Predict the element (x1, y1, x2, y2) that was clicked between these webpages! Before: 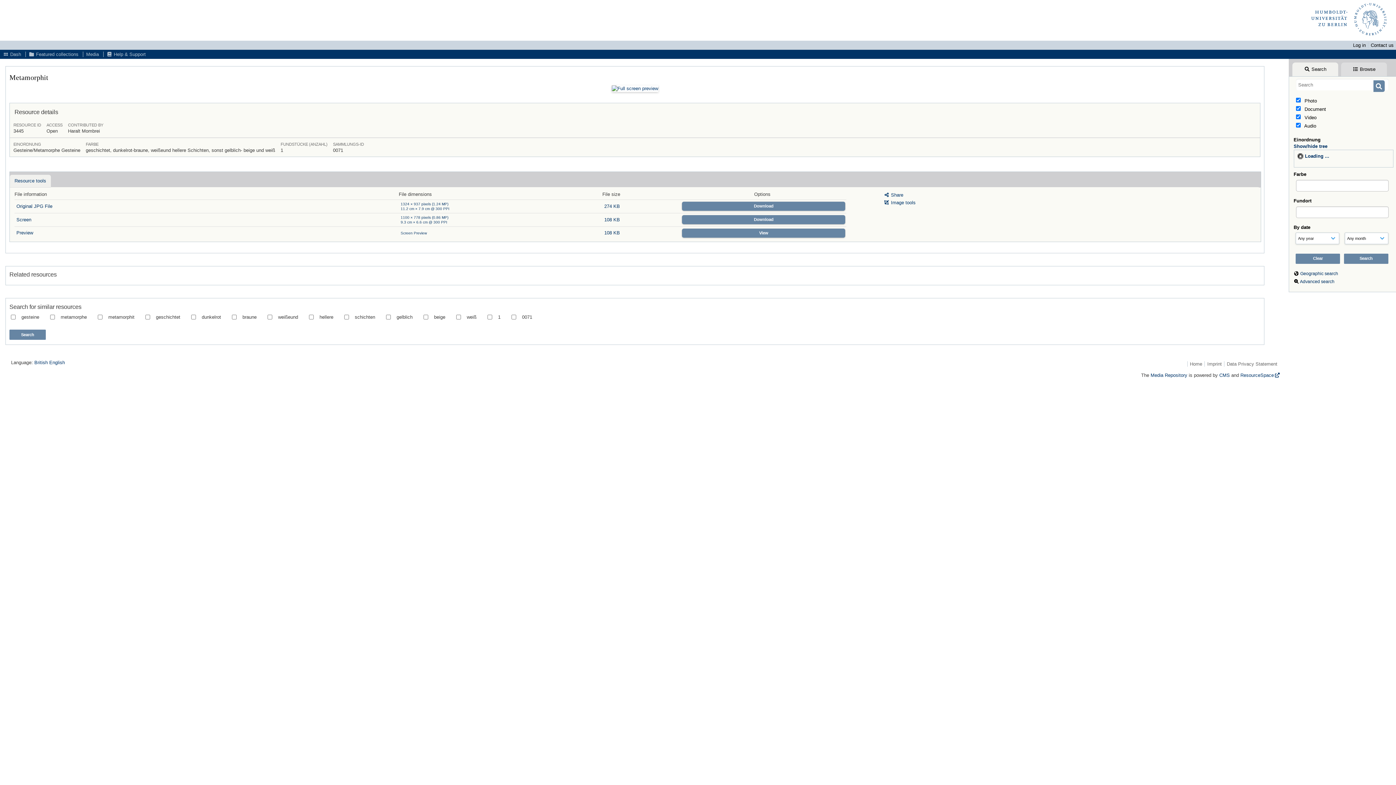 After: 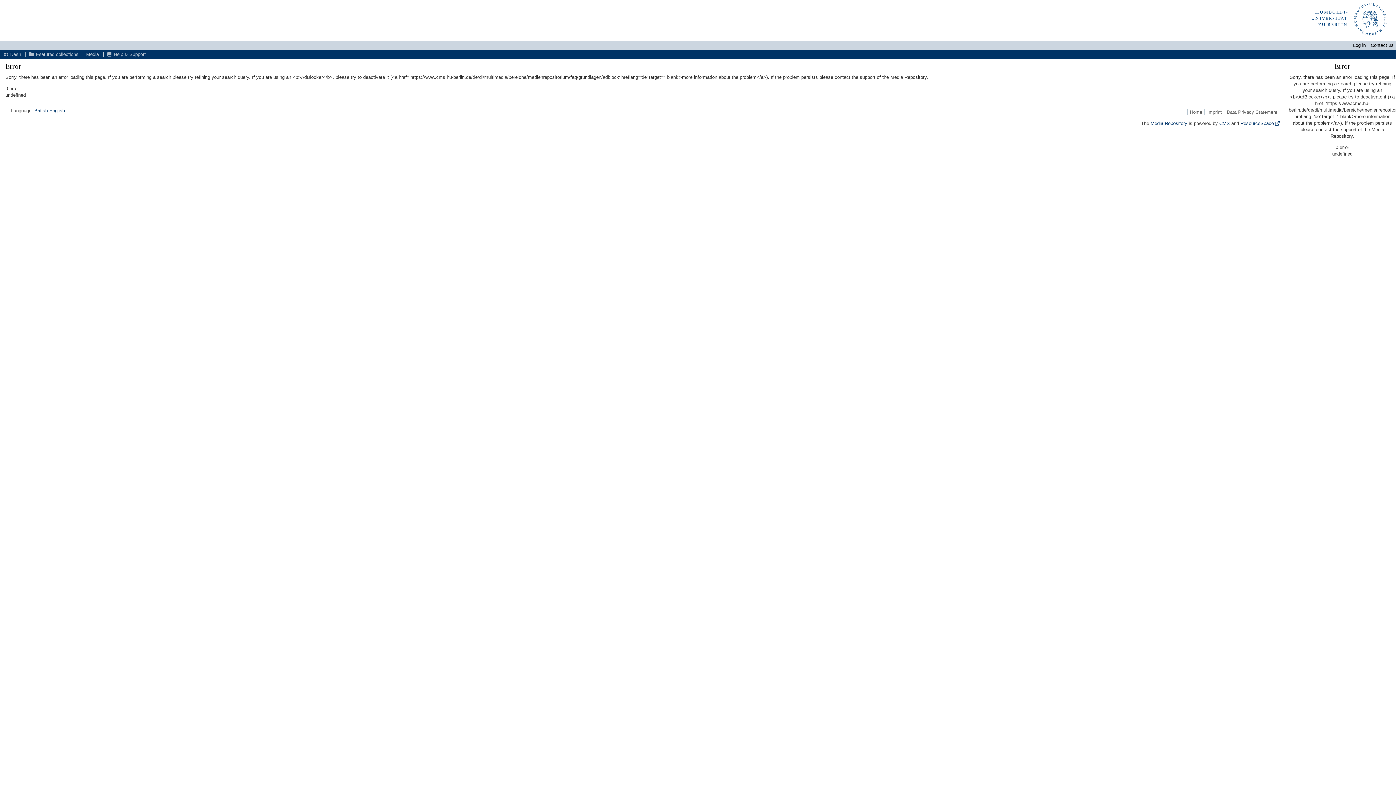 Action: label: British English bbox: (34, 360, 64, 365)